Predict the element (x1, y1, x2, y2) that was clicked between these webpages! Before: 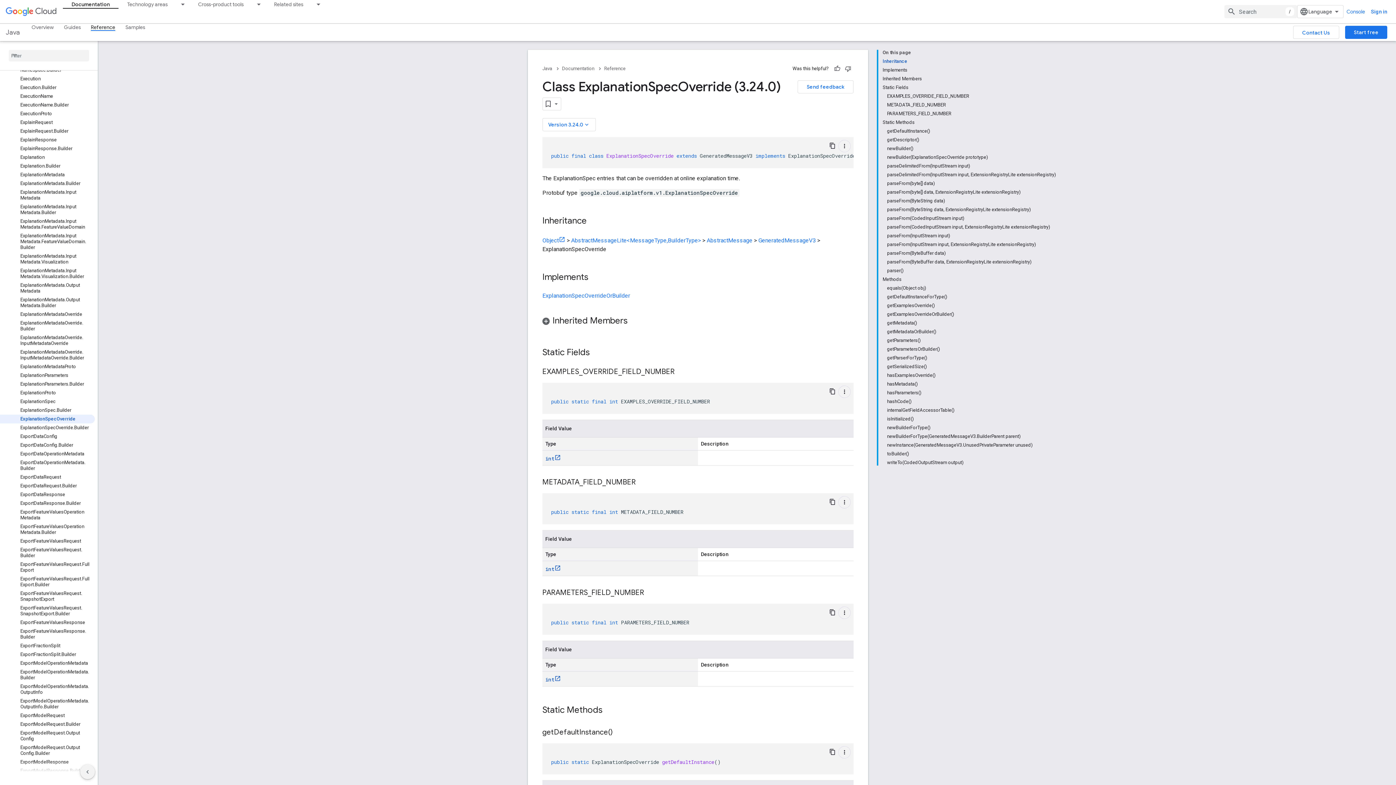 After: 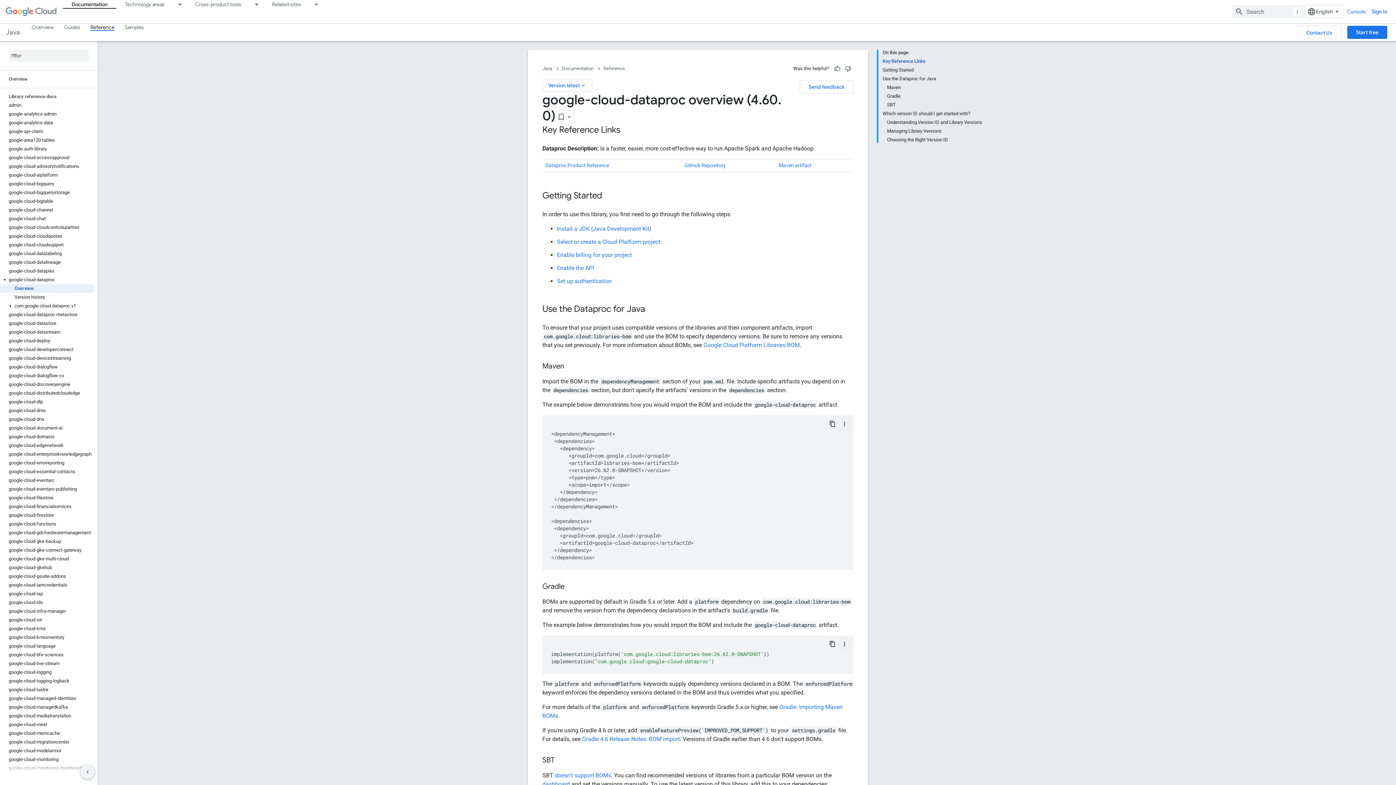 Action: label: google-cloud-dataproc bbox: (0, 179, 94, 188)